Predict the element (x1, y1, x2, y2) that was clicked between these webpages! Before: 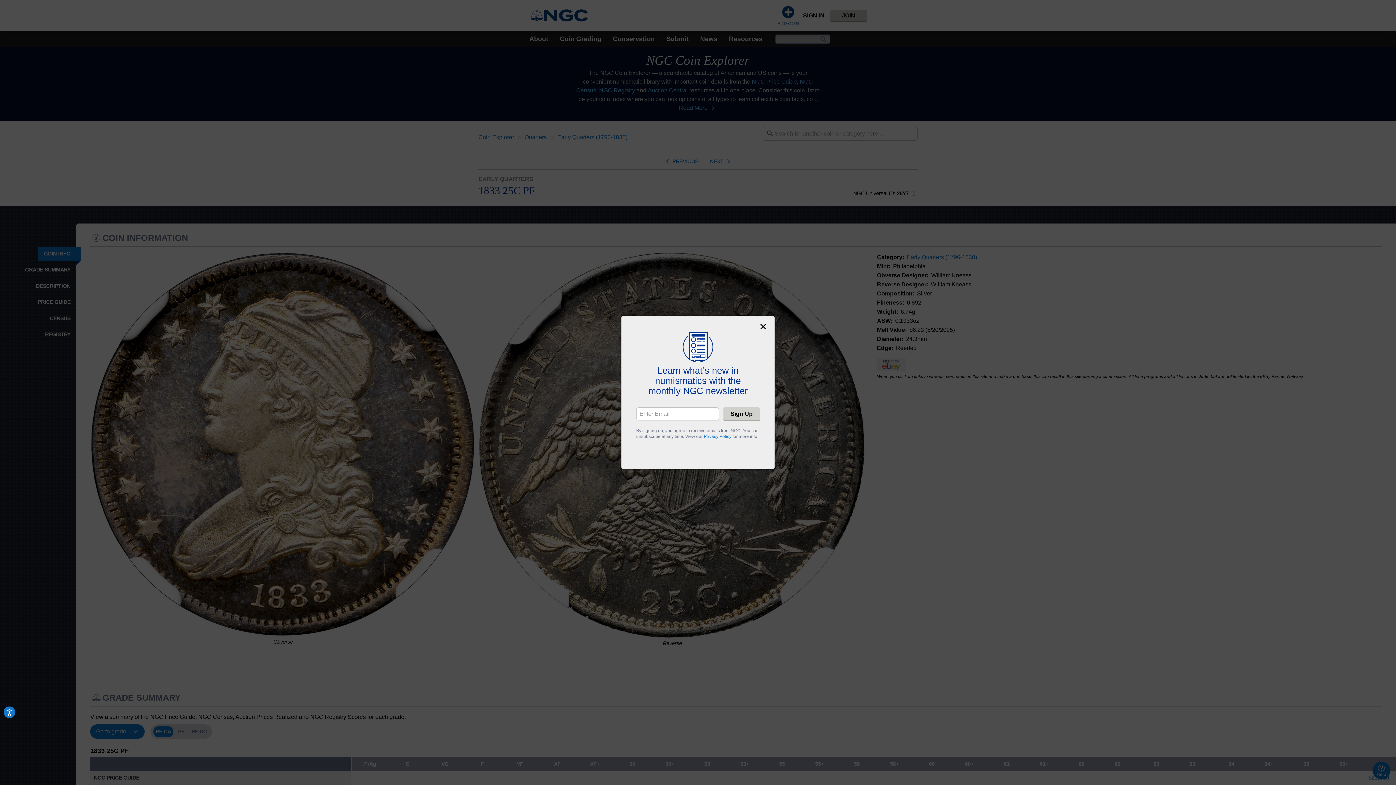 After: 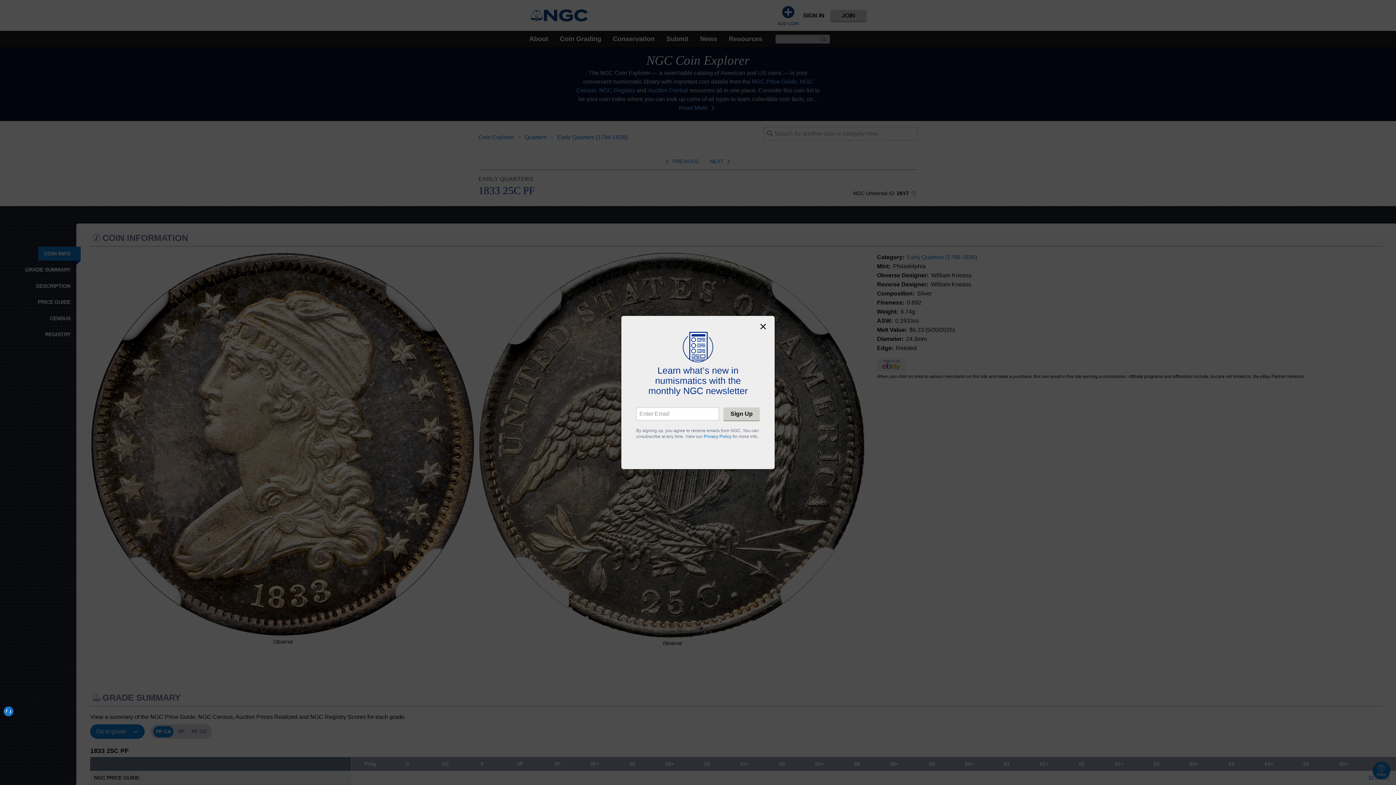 Action: label: Accessibility bbox: (3, 706, 15, 718)